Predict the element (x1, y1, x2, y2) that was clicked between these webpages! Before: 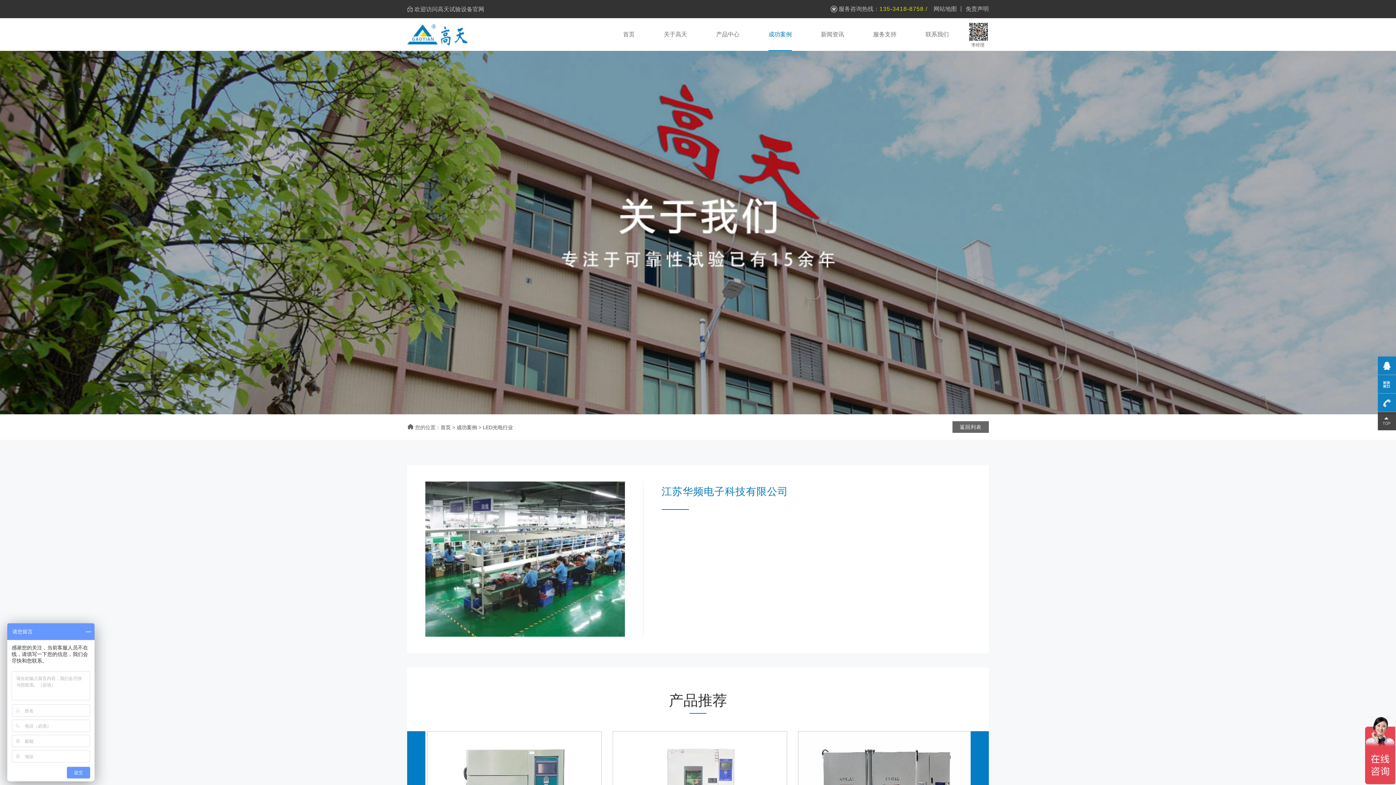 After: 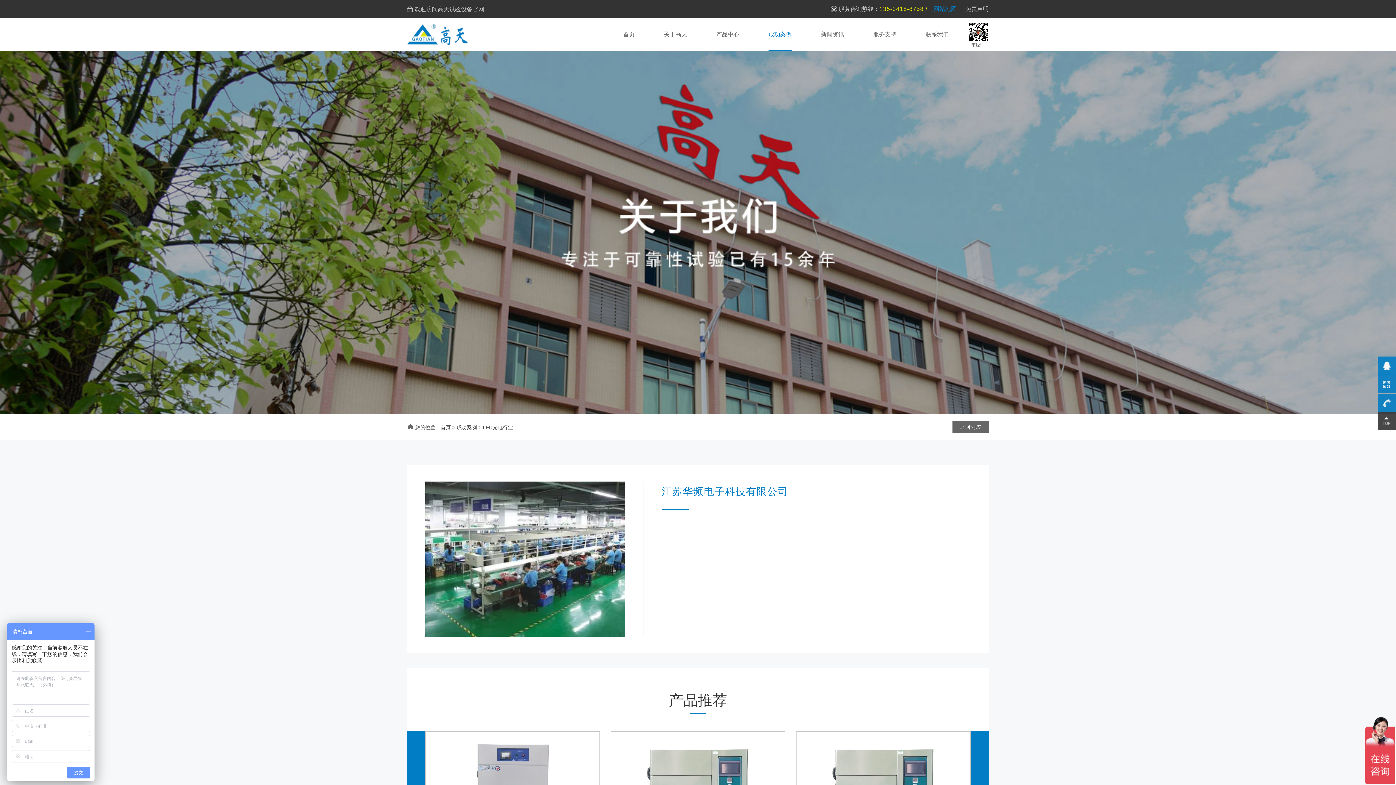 Action: label: 网站地图 bbox: (933, 5, 957, 12)